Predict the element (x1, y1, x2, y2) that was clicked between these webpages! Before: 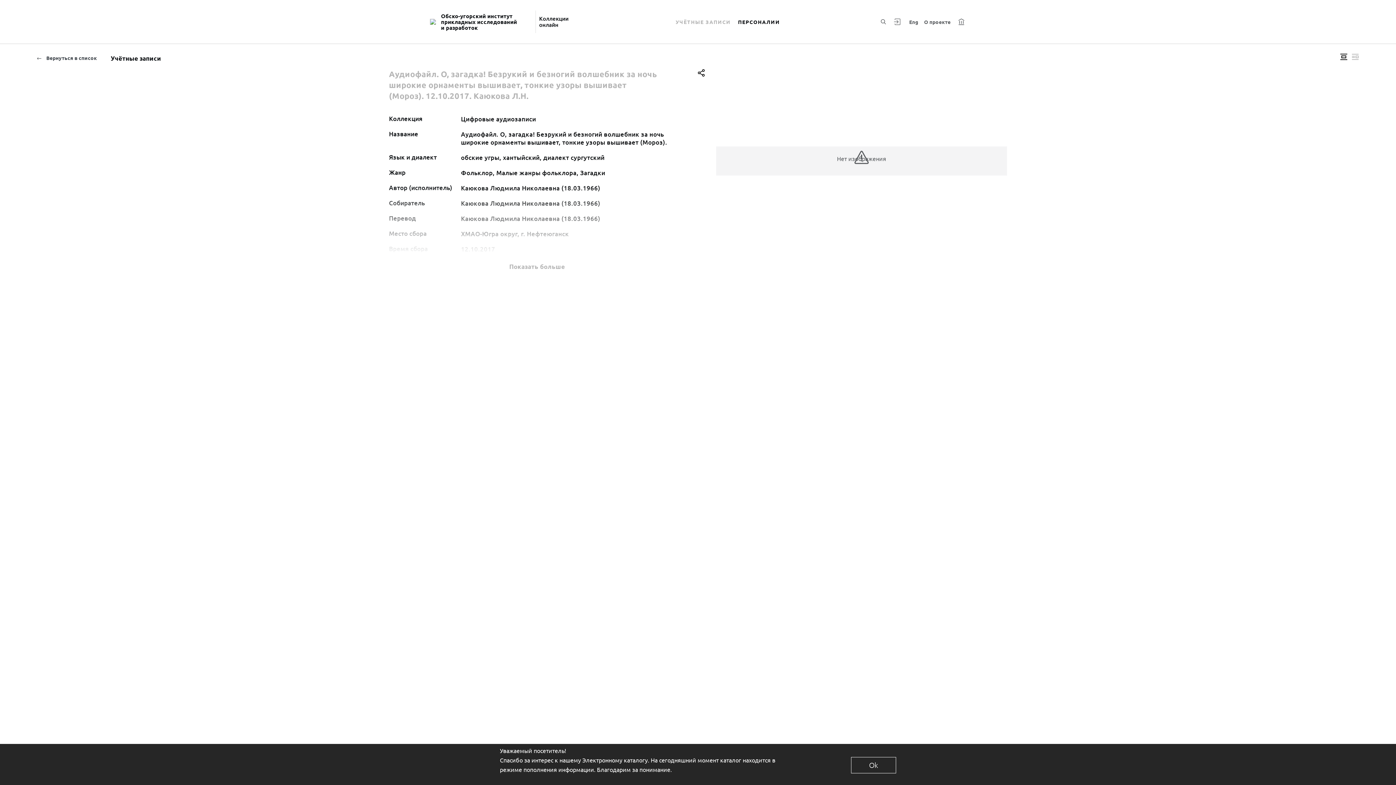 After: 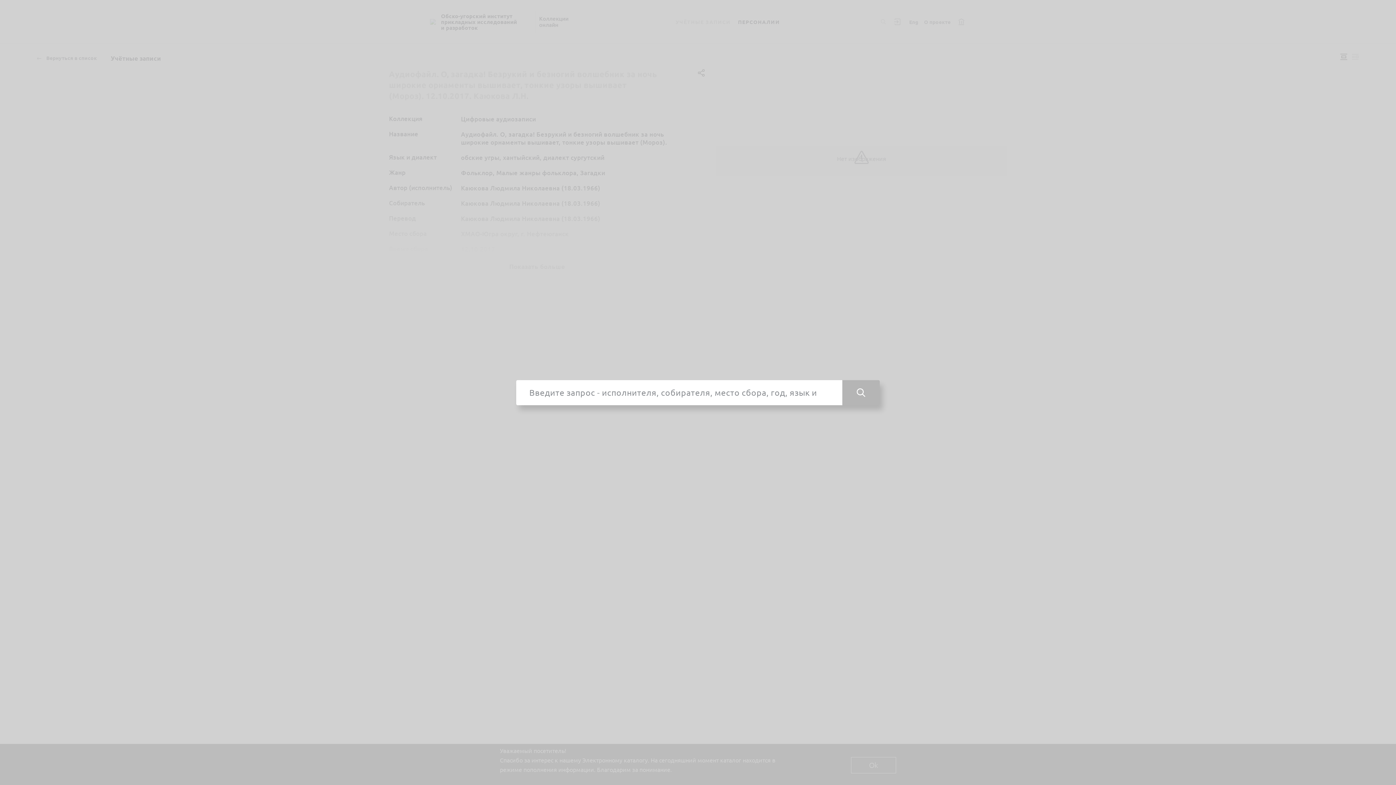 Action: bbox: (878, 17, 888, 26) label: Поиск по сайту